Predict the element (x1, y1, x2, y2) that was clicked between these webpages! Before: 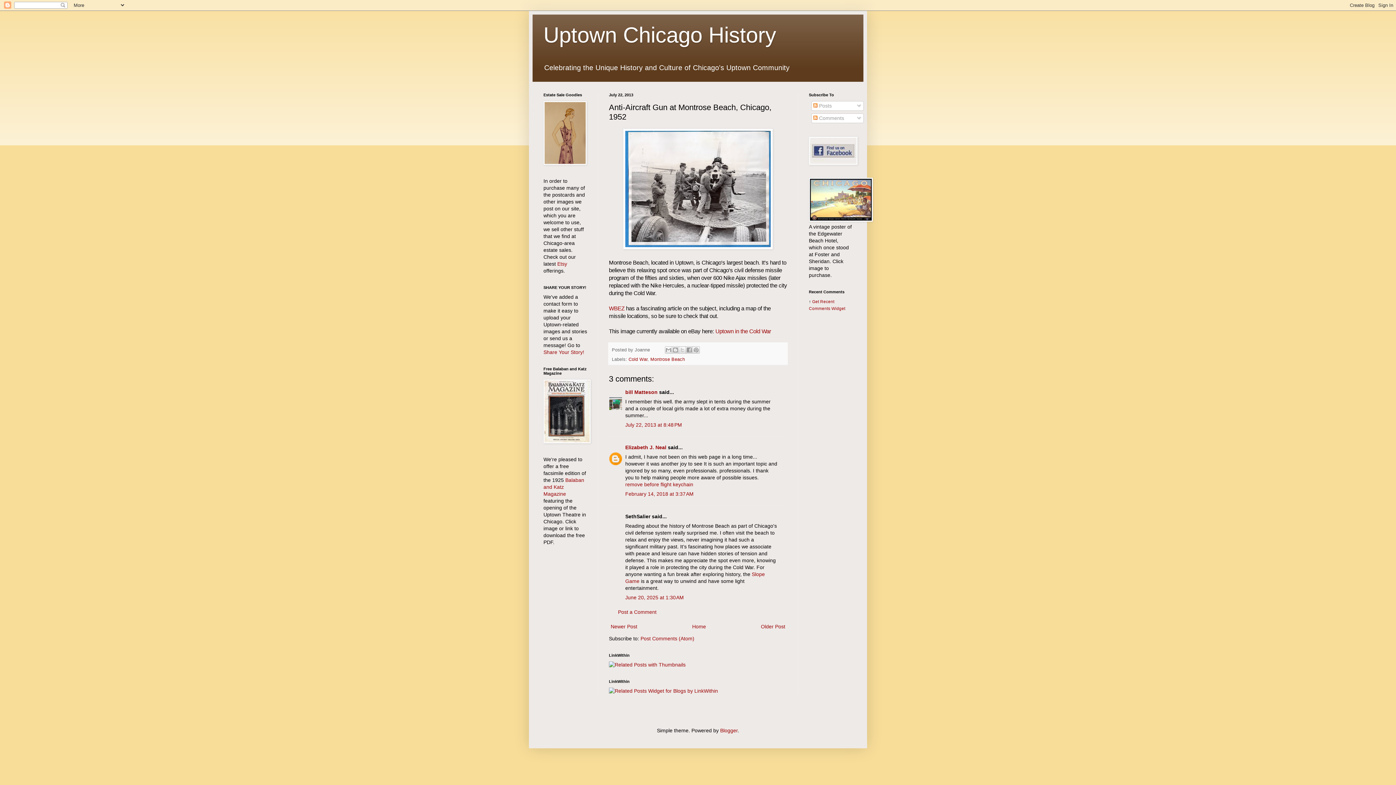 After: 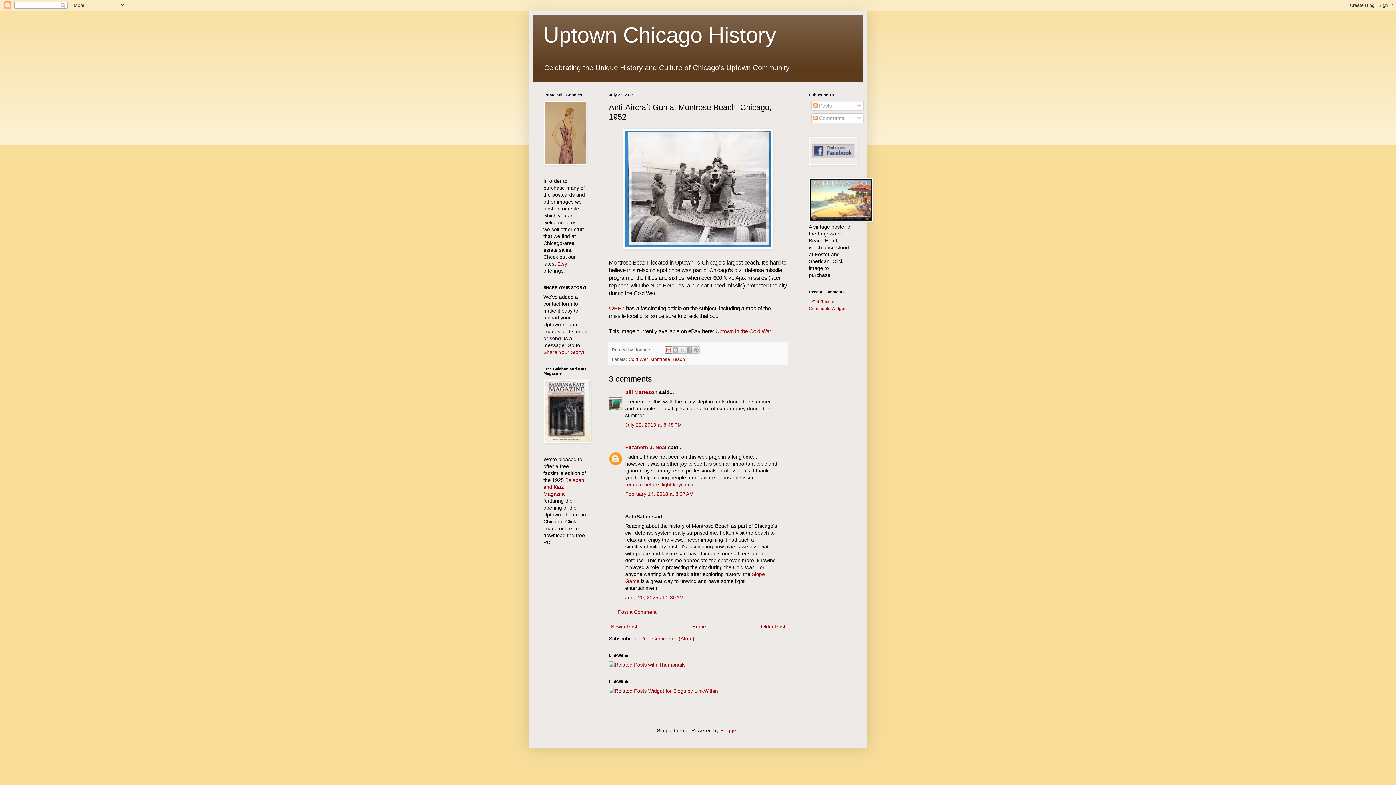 Action: label: Email This bbox: (665, 346, 672, 353)